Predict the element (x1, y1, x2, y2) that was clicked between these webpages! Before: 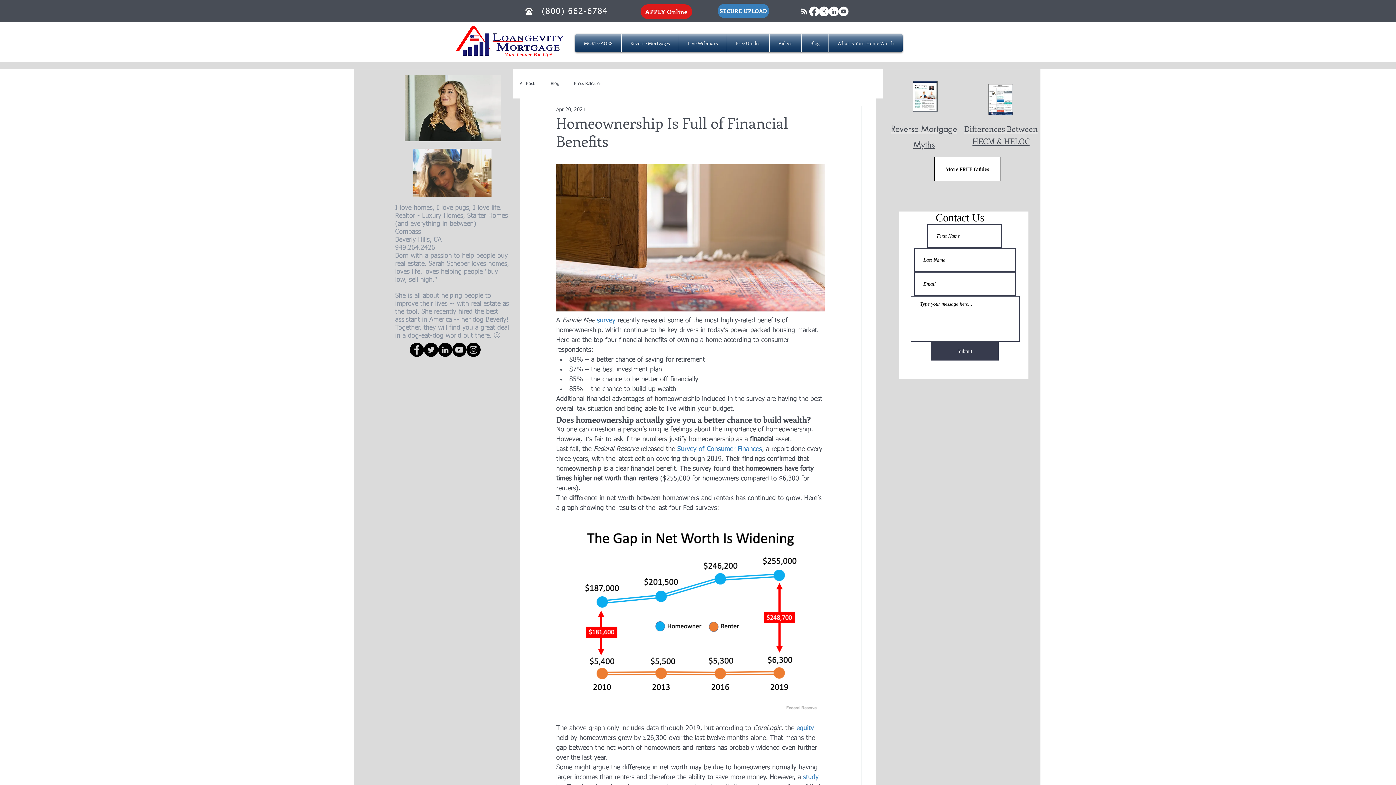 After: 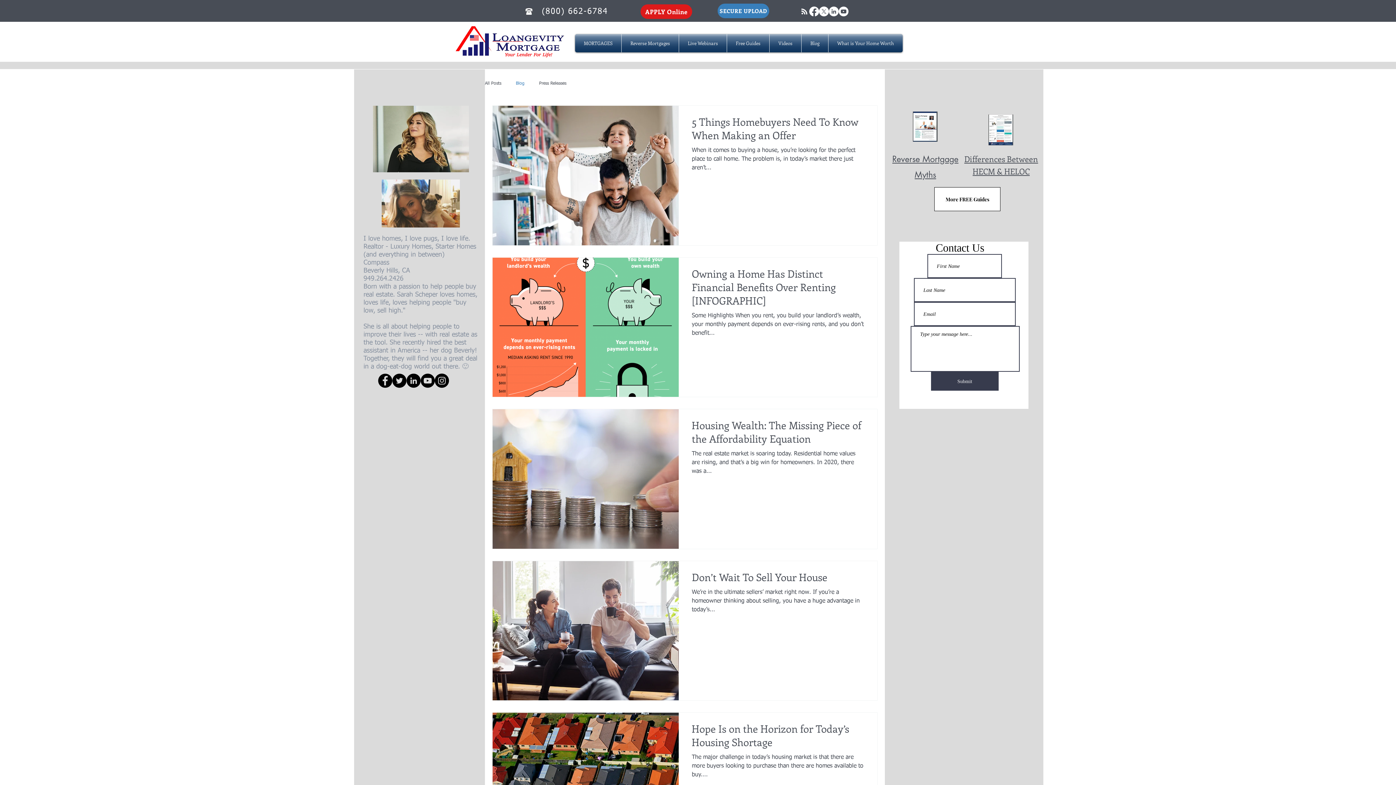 Action: bbox: (550, 81, 559, 86) label: Blog